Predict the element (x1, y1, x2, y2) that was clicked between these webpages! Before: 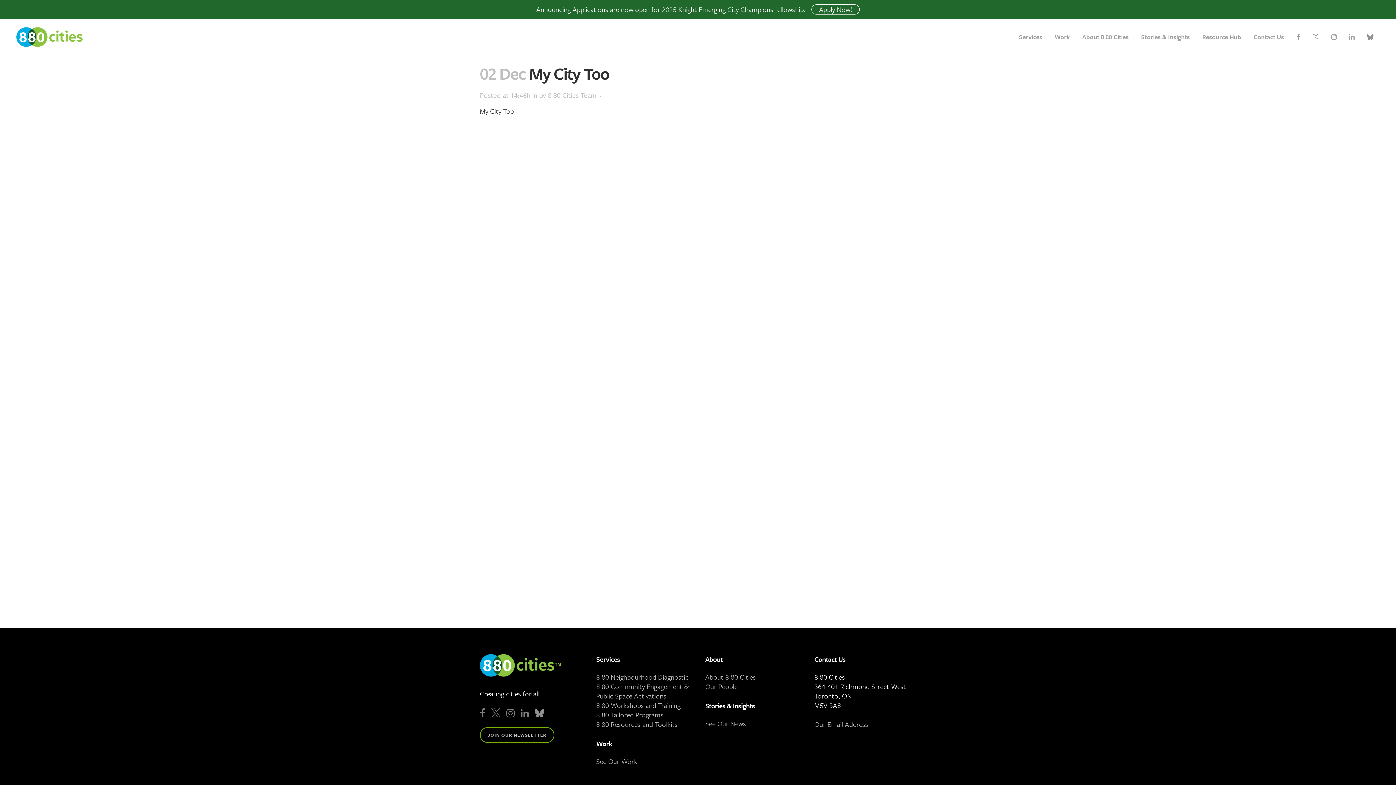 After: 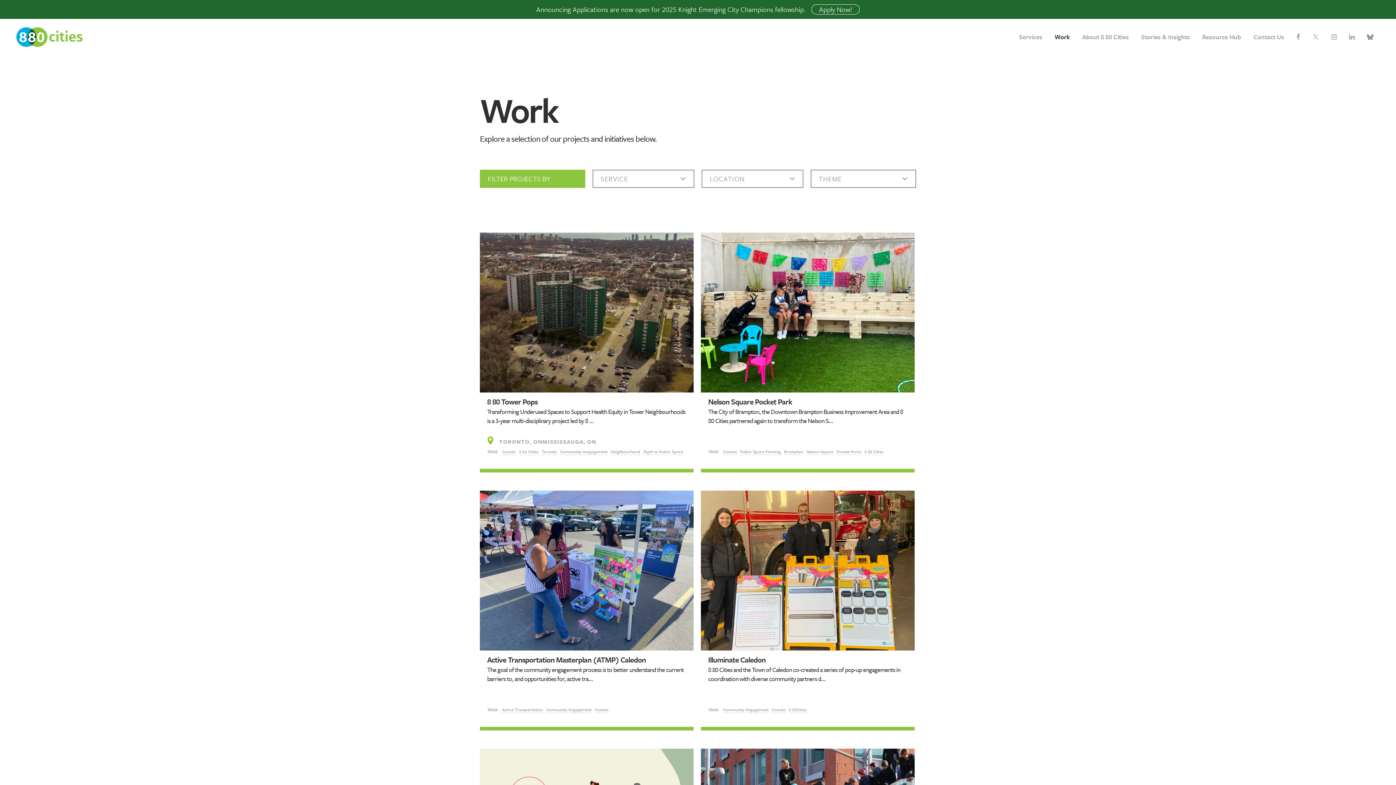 Action: bbox: (1048, 18, 1076, 55) label: Work